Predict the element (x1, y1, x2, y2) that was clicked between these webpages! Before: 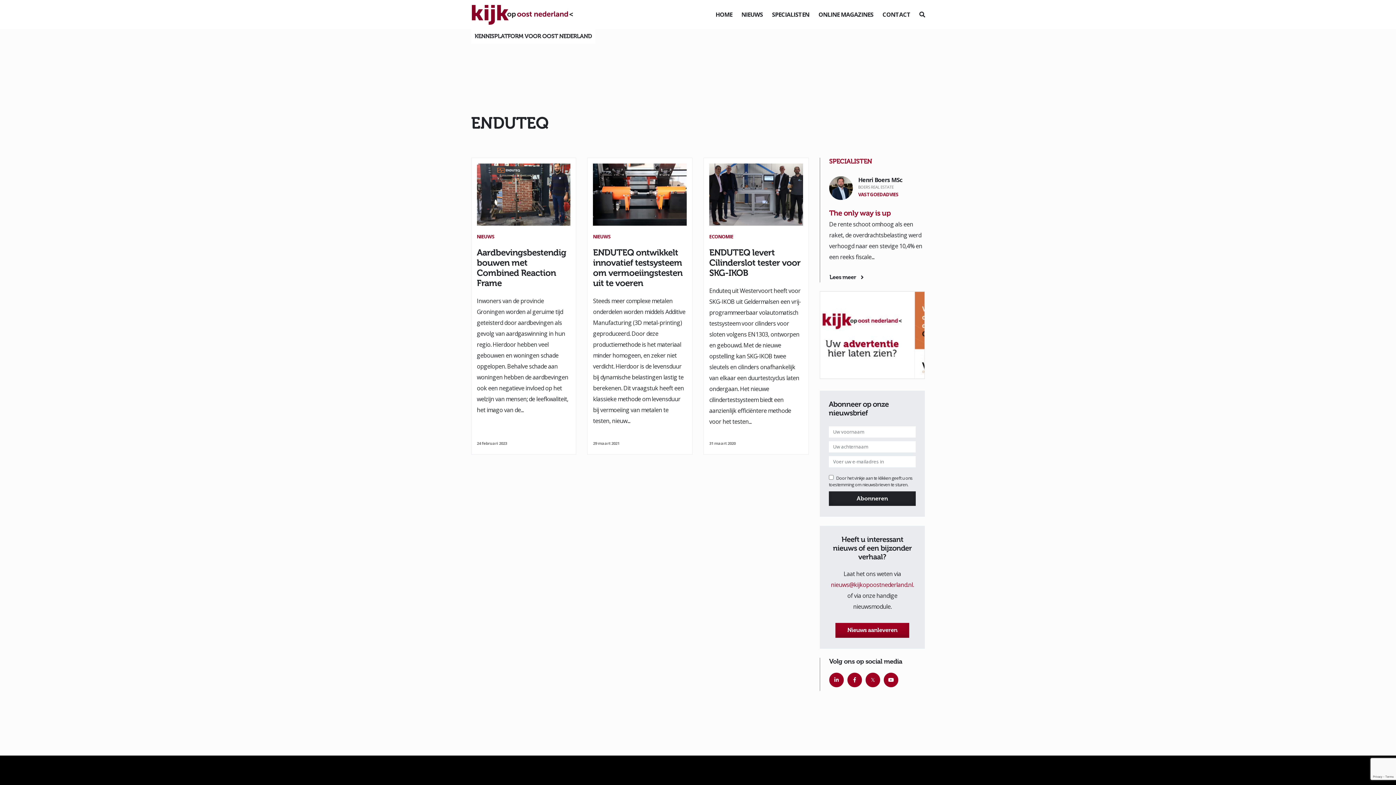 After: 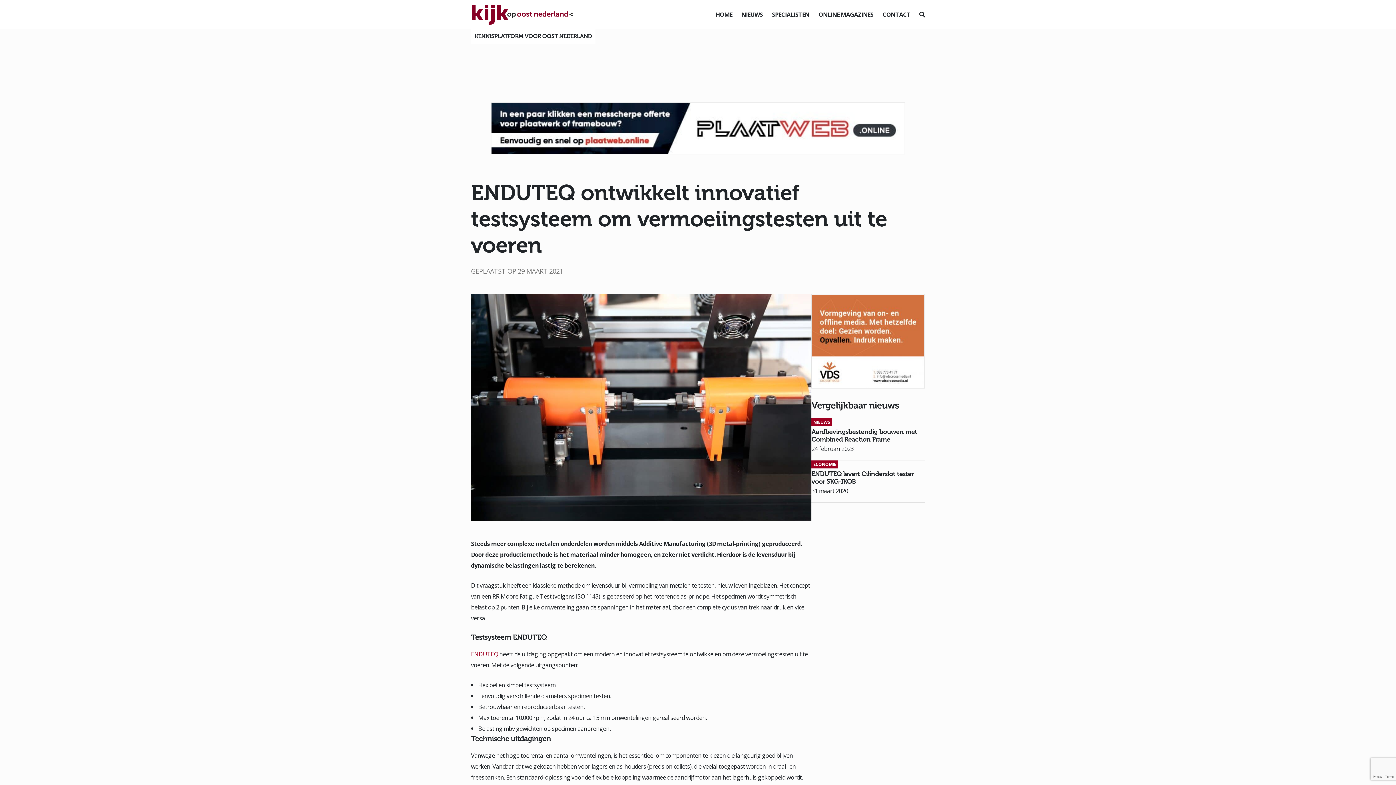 Action: label: ENDUTEQ ontwikkelt innovatief testsysteem om vermoeiingstesten uit te voeren

Steeds meer complexe metalen onderdelen worden middels Additive Manufacturing (3D metal-printing) geproduceerd. Door deze productiemethode is het materiaal minder homogeen, en zeker niet verdicht. Hierdoor is de levensduur bij dynamische belastingen lastig te berekenen. Dit vraagstuk heeft een klassieke methode om levensduur bij vermoeiing van metalen te testen, nieuw... bbox: (593, 247, 686, 426)